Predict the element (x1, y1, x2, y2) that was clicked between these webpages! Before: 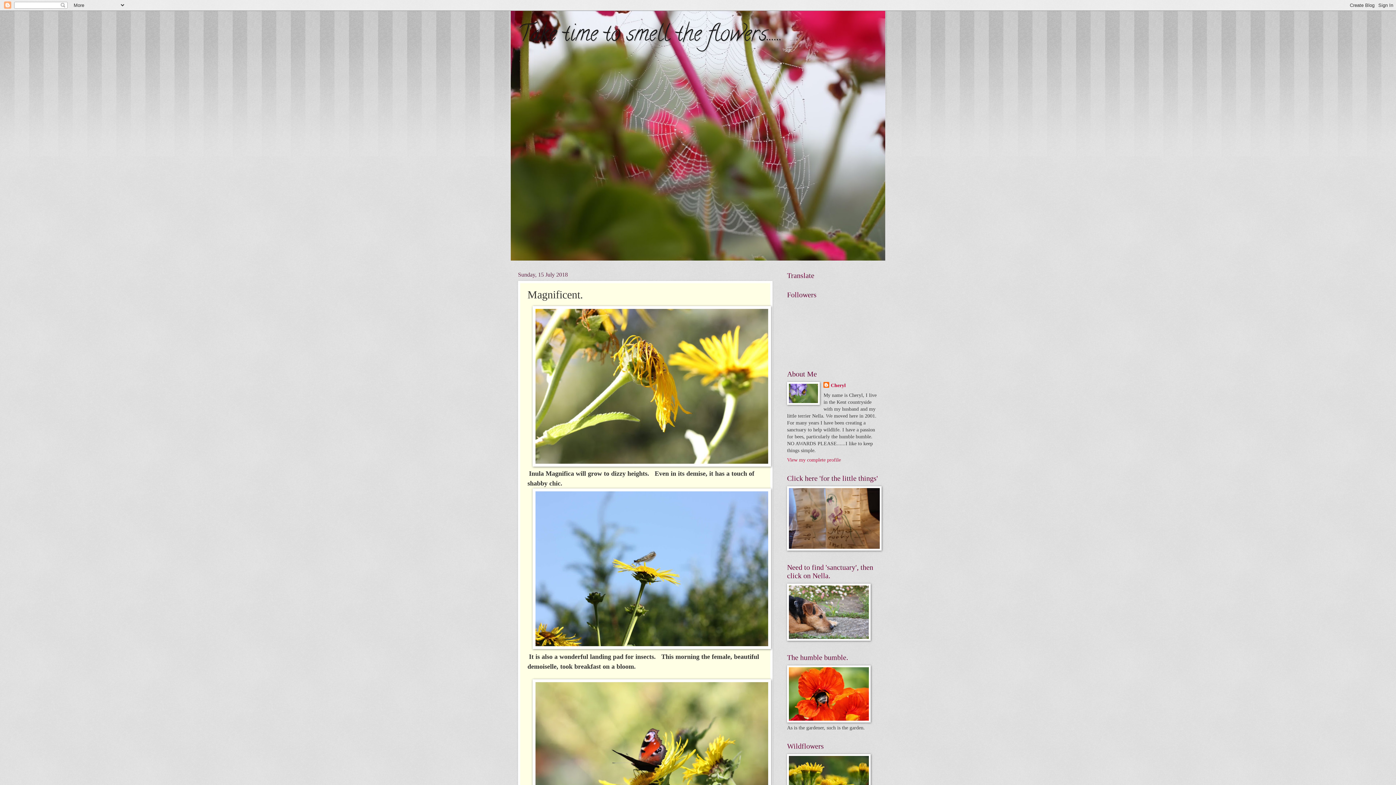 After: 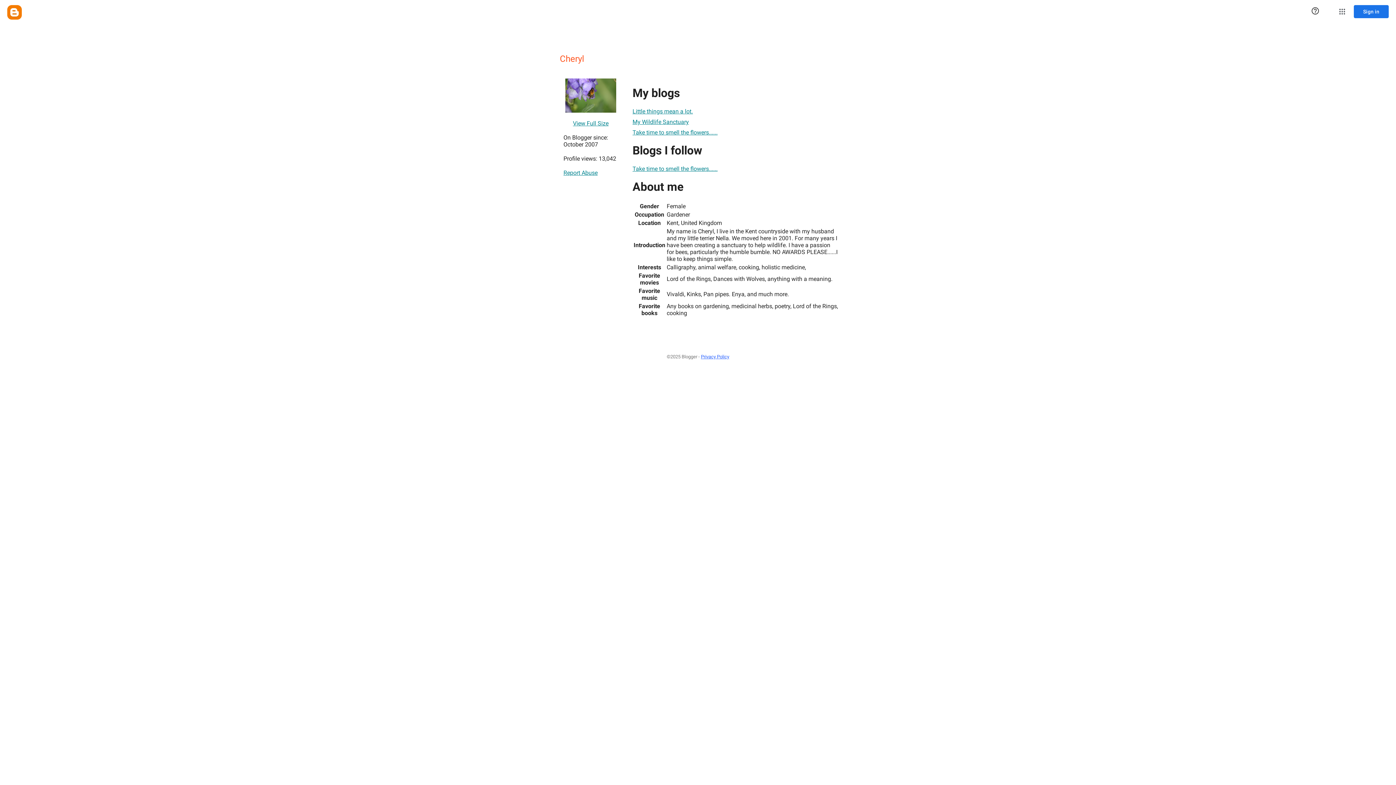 Action: label: Cheryl bbox: (823, 382, 845, 389)